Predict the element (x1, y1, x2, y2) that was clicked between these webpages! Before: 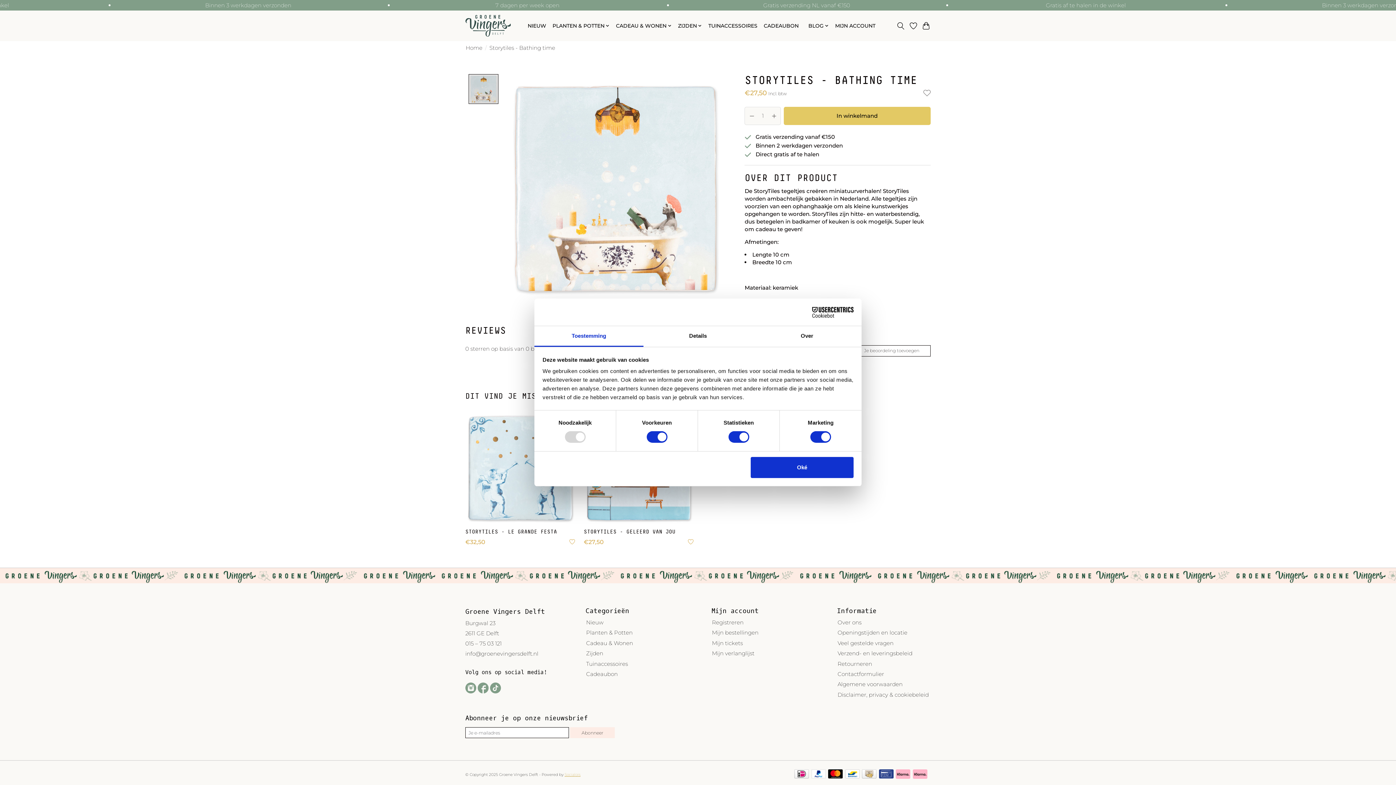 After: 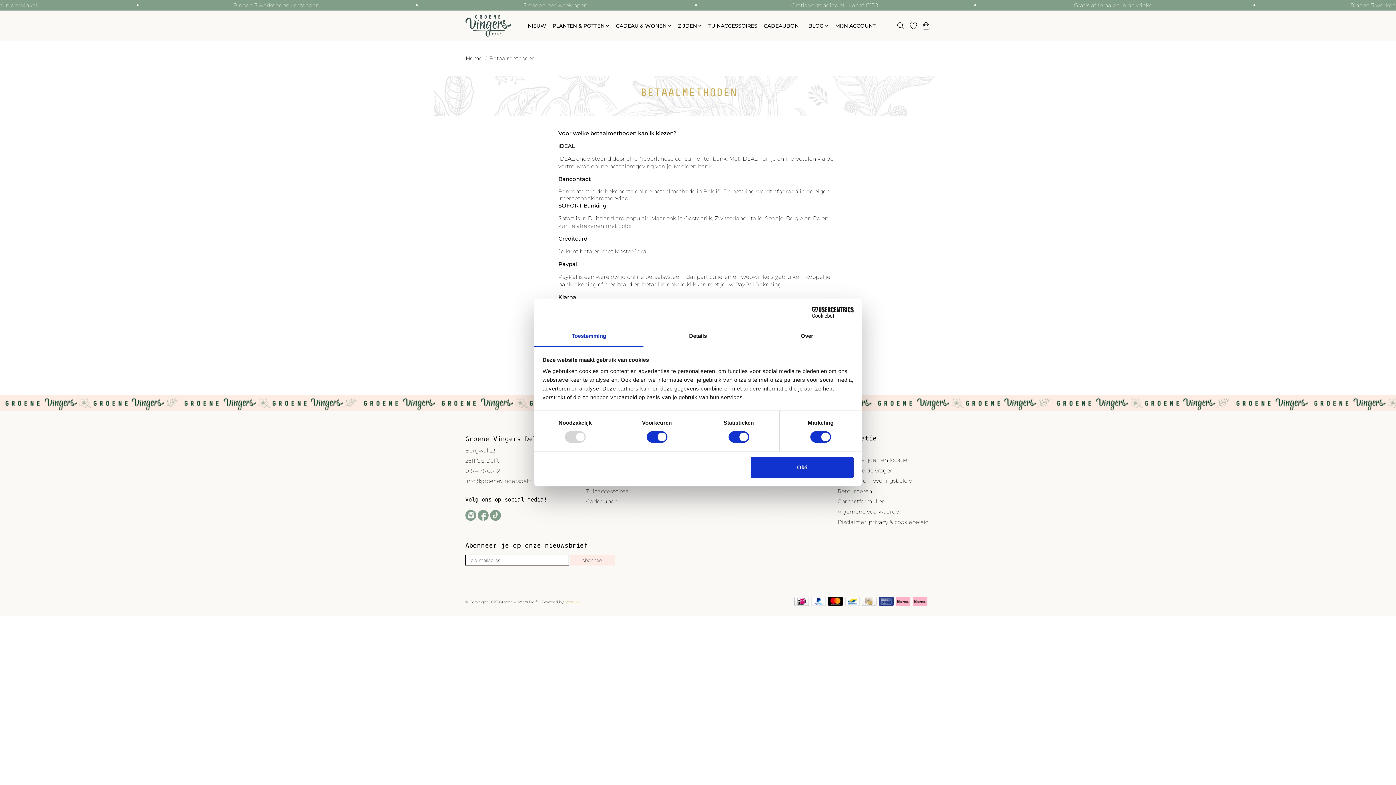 Action: bbox: (828, 769, 842, 780)